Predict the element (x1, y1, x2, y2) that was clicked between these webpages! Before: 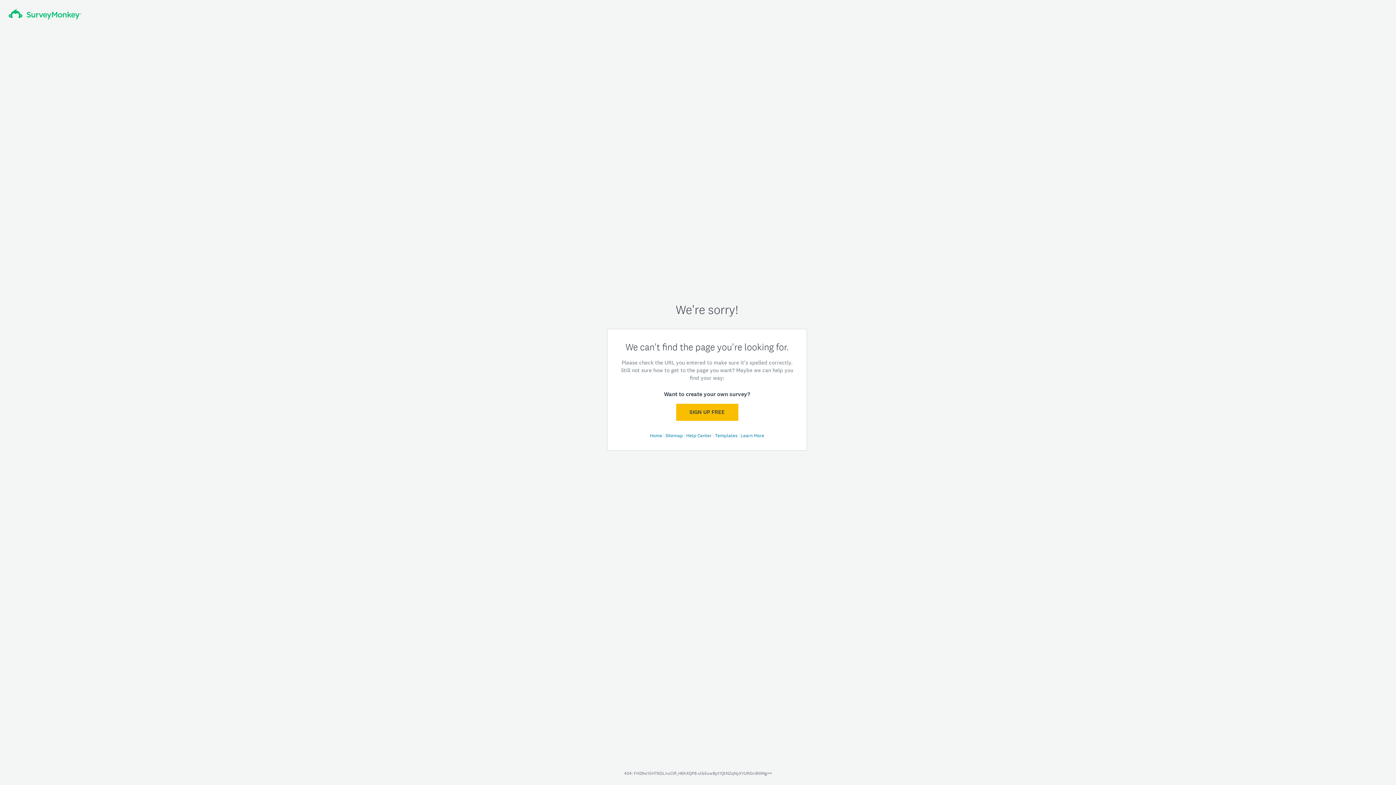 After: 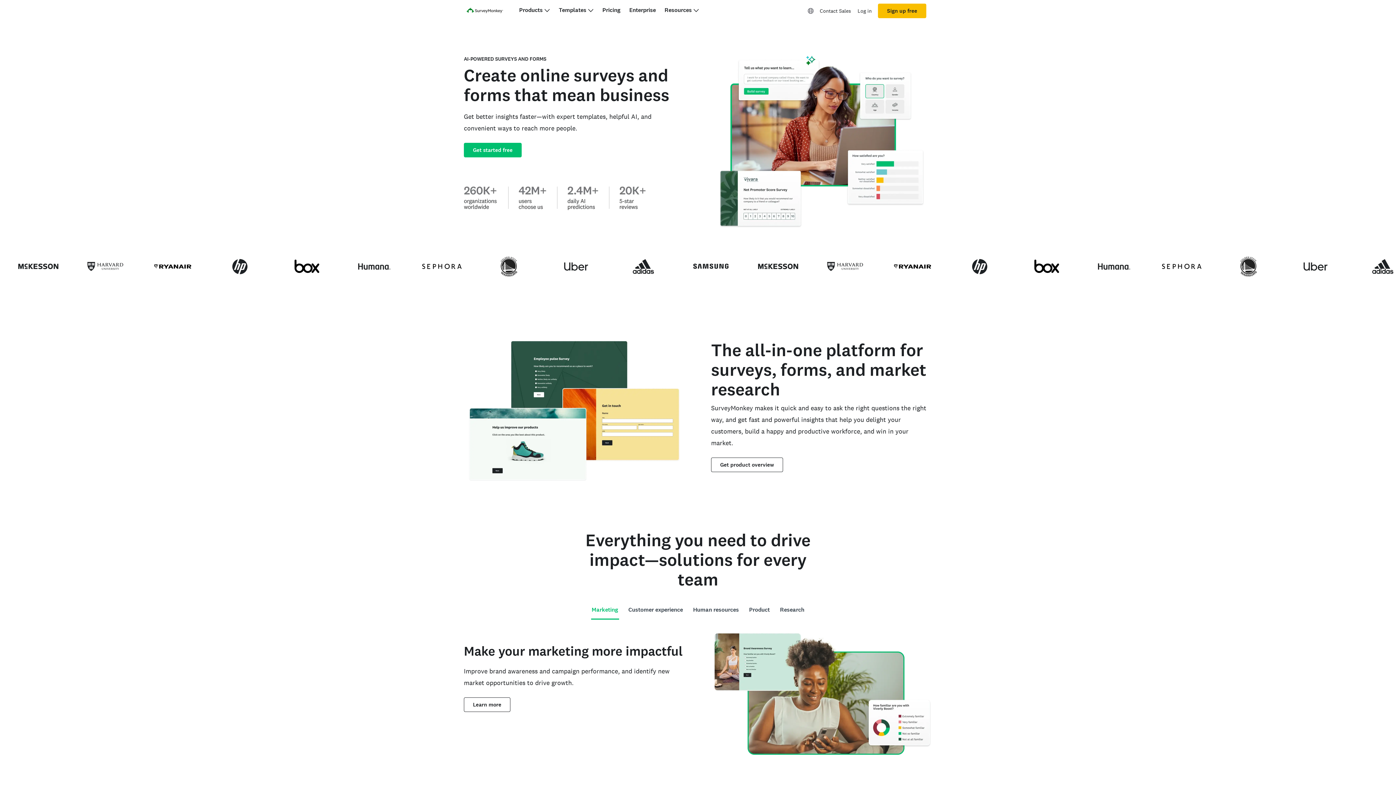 Action: label: Home  bbox: (650, 432, 663, 438)